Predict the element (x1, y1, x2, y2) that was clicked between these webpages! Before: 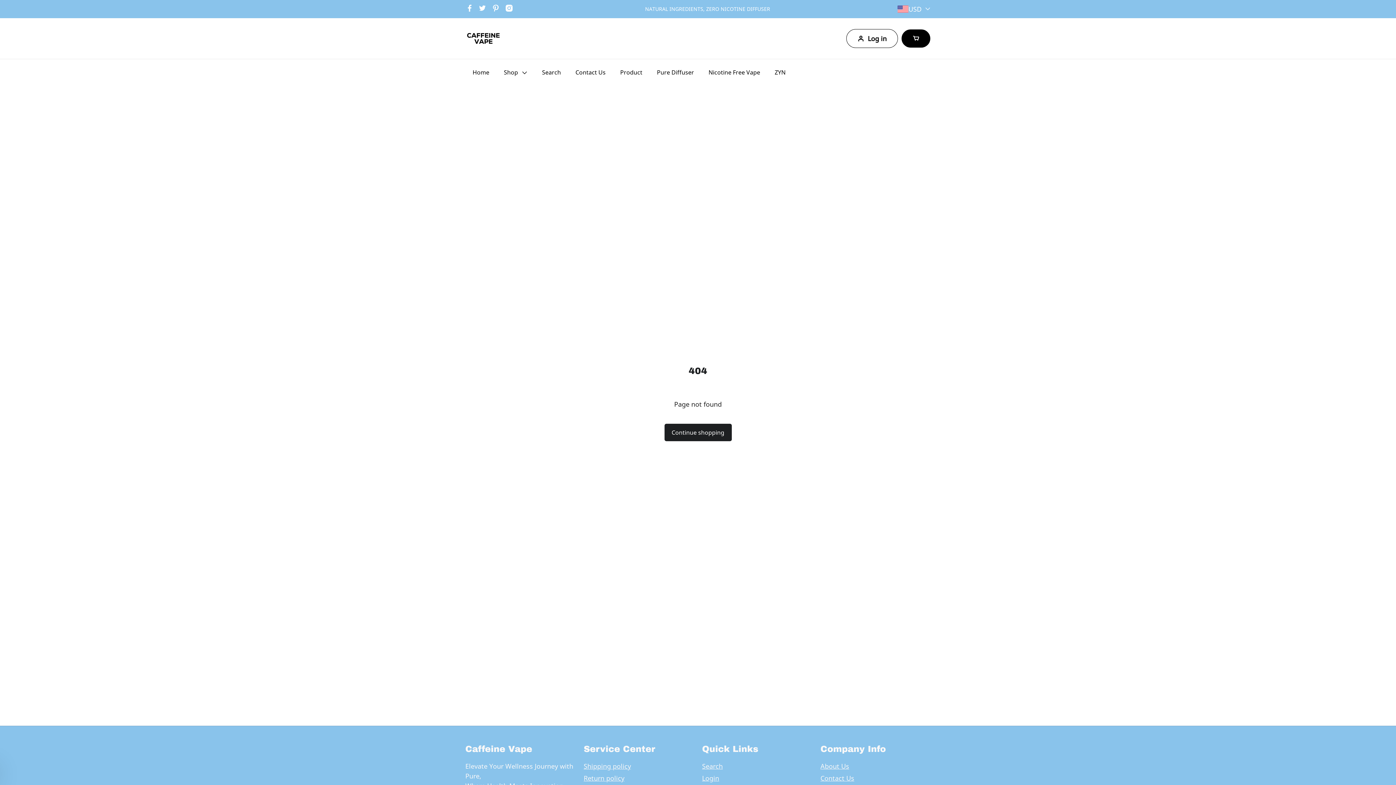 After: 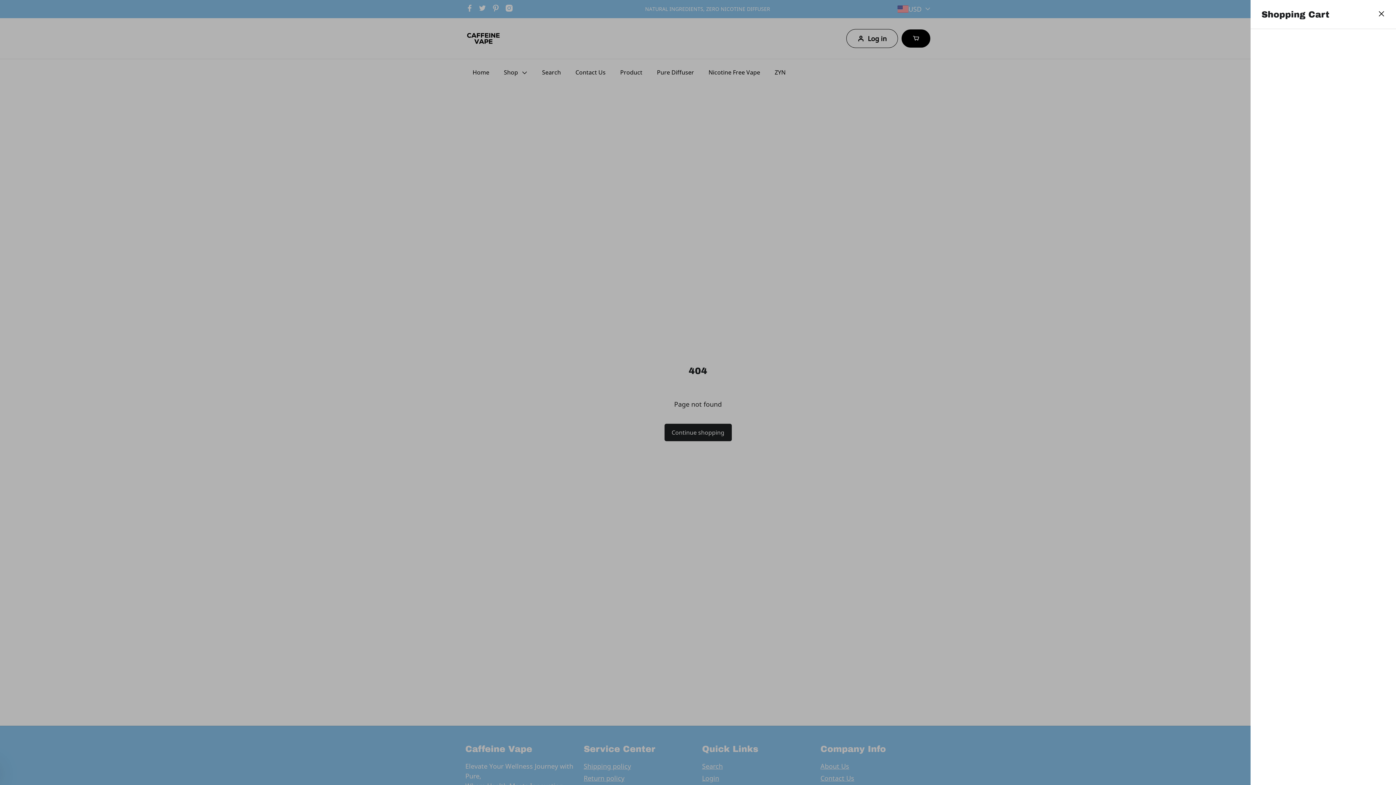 Action: bbox: (901, 29, 930, 48)